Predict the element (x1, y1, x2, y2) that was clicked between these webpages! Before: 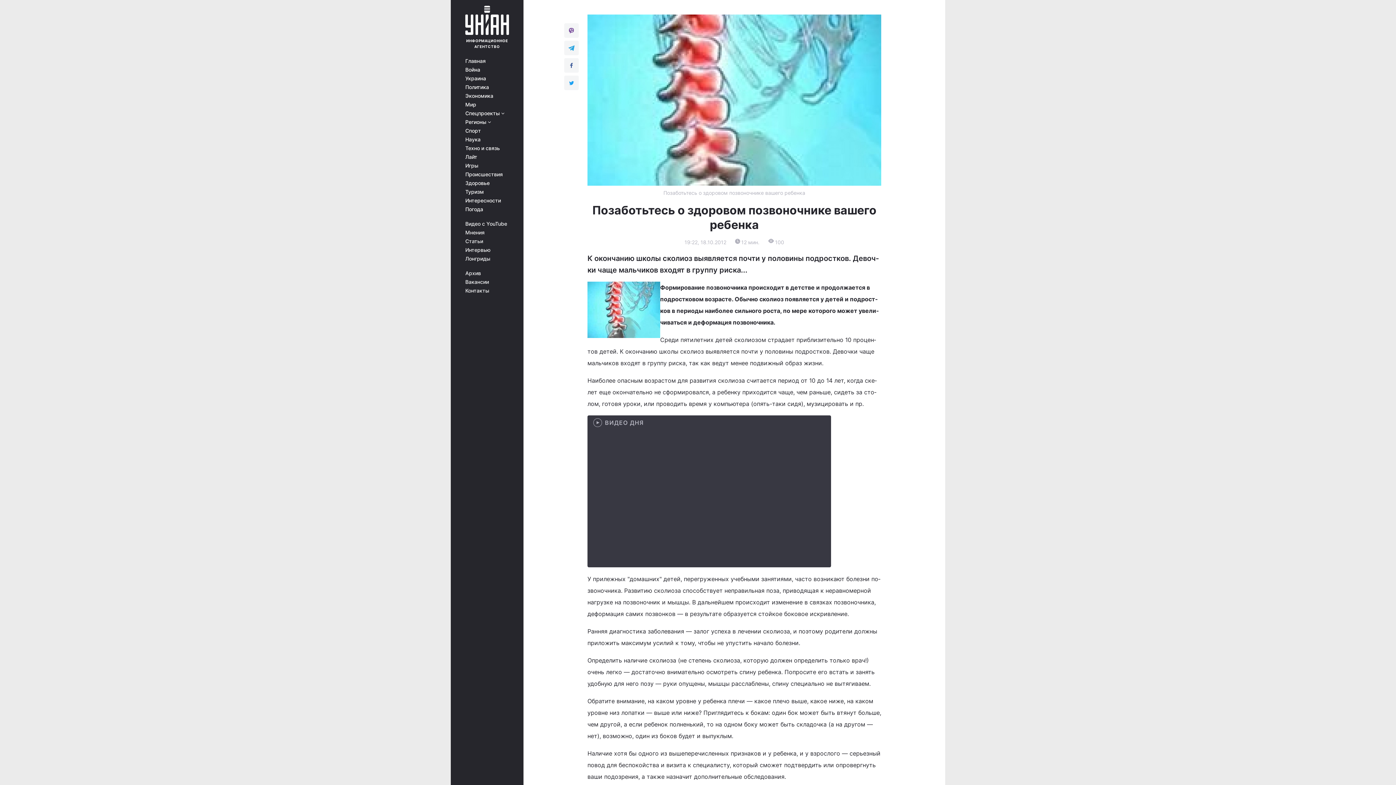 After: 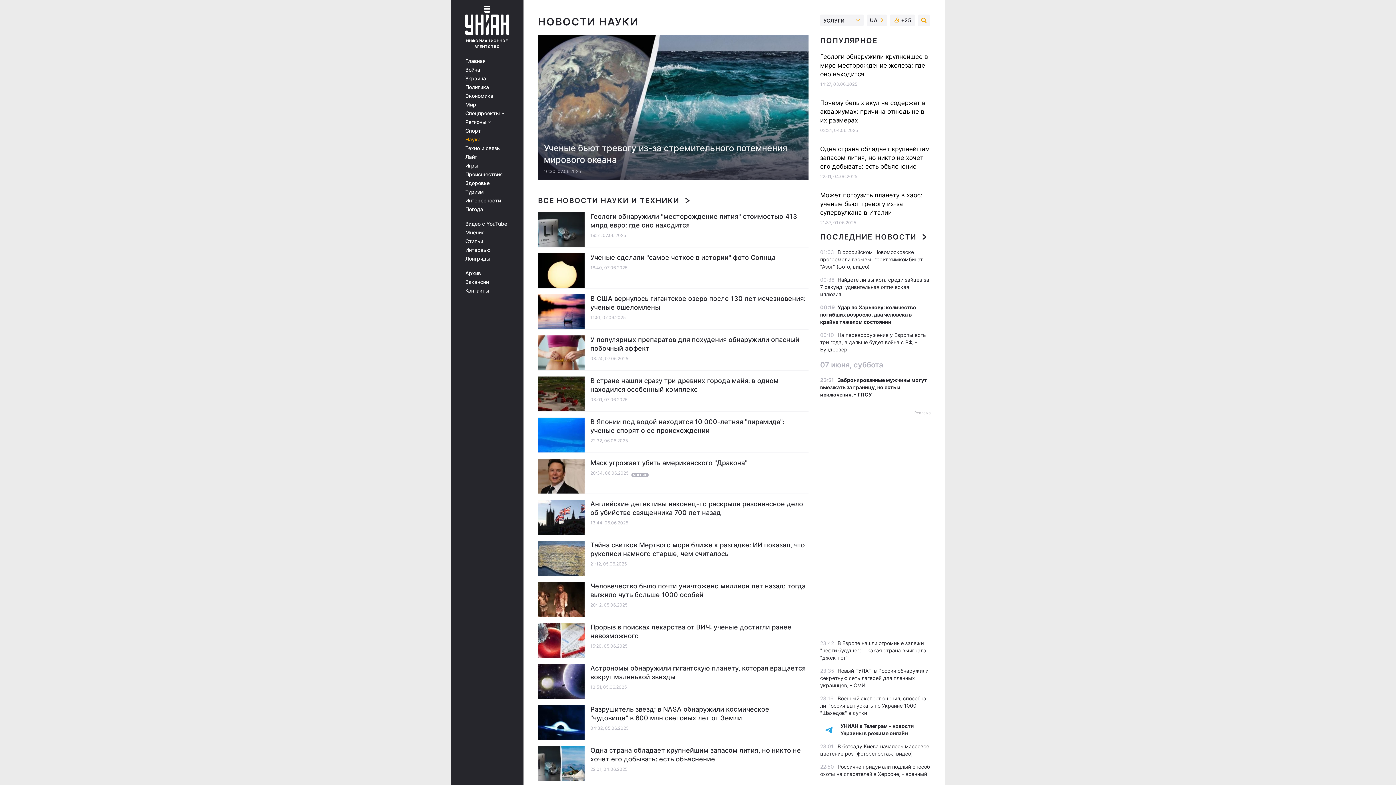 Action: label: Наука bbox: (465, 136, 513, 142)